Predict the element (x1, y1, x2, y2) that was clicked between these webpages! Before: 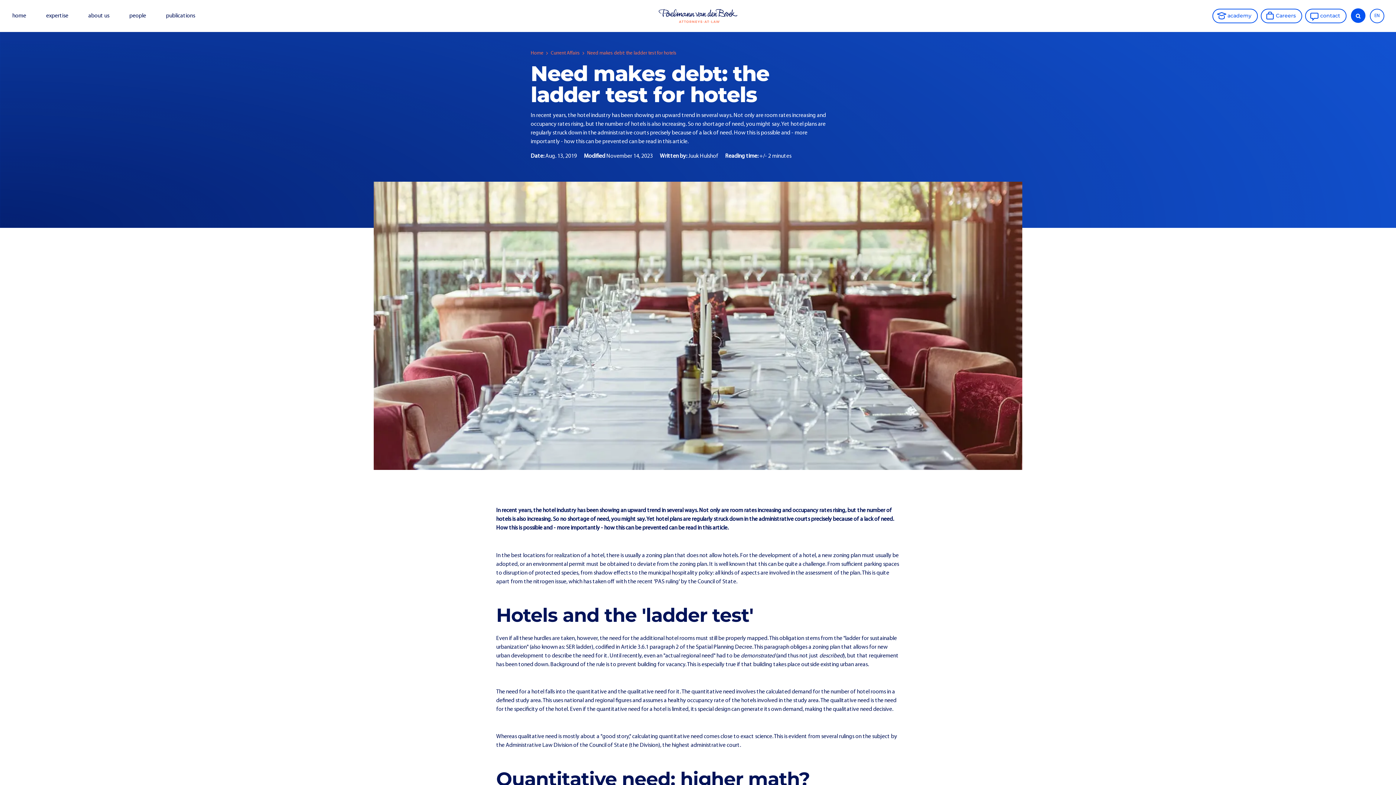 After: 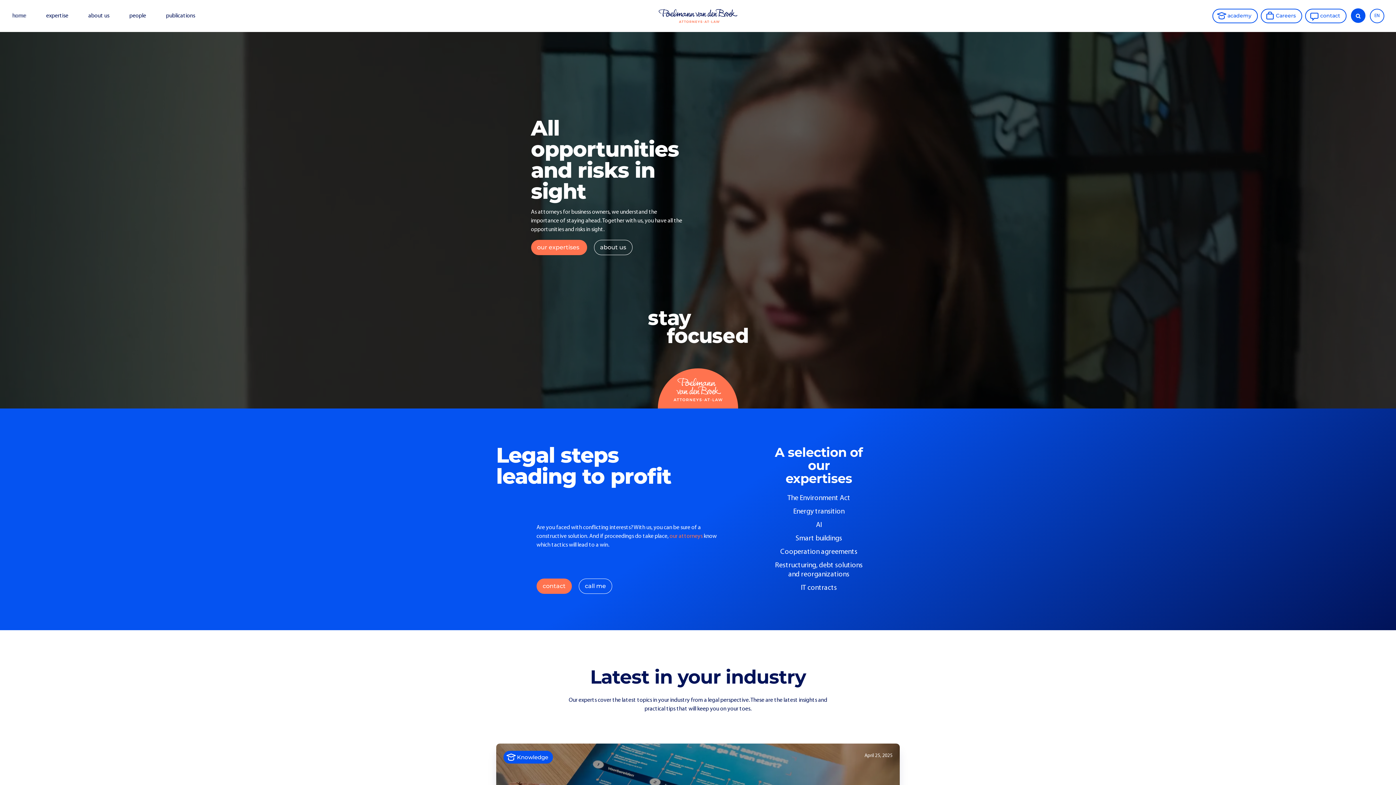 Action: bbox: (530, 50, 543, 56) label: Home